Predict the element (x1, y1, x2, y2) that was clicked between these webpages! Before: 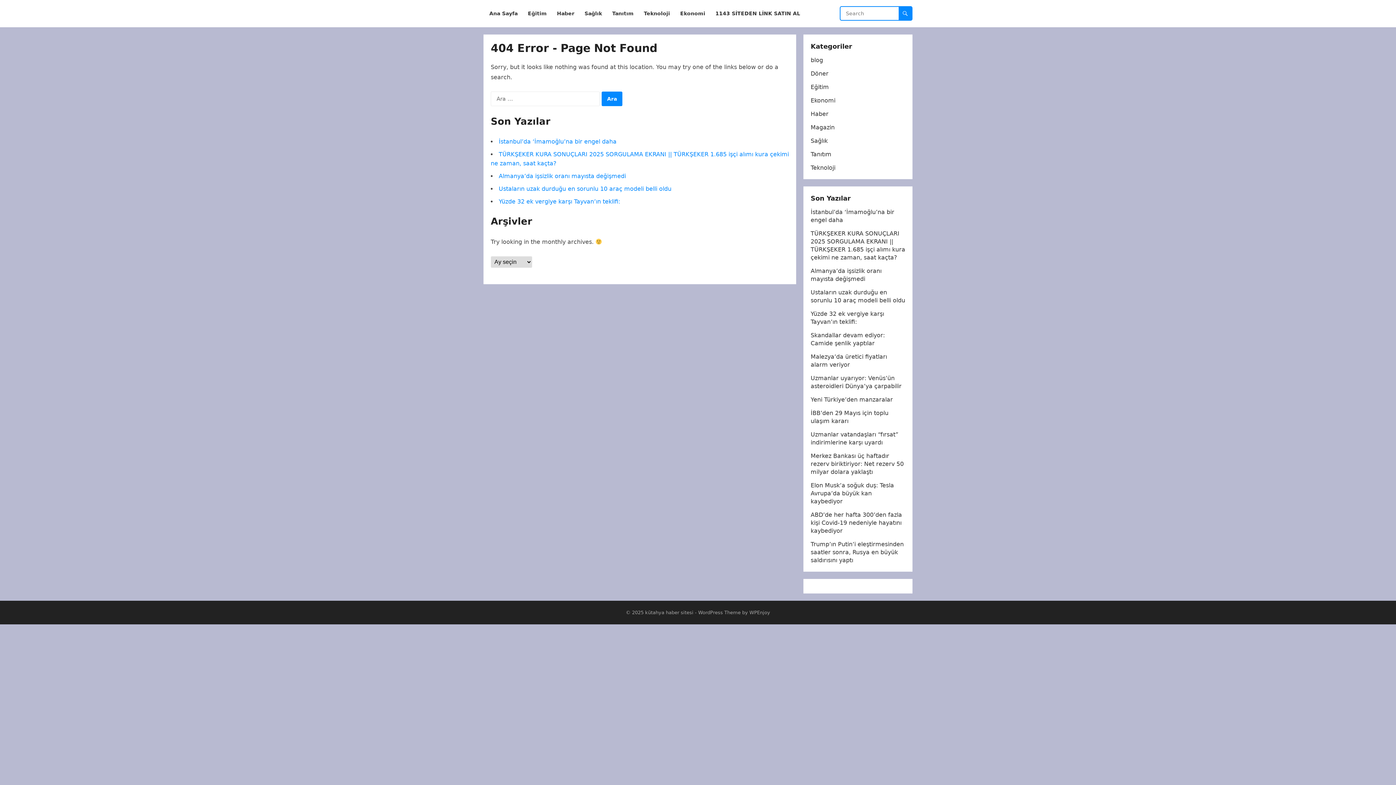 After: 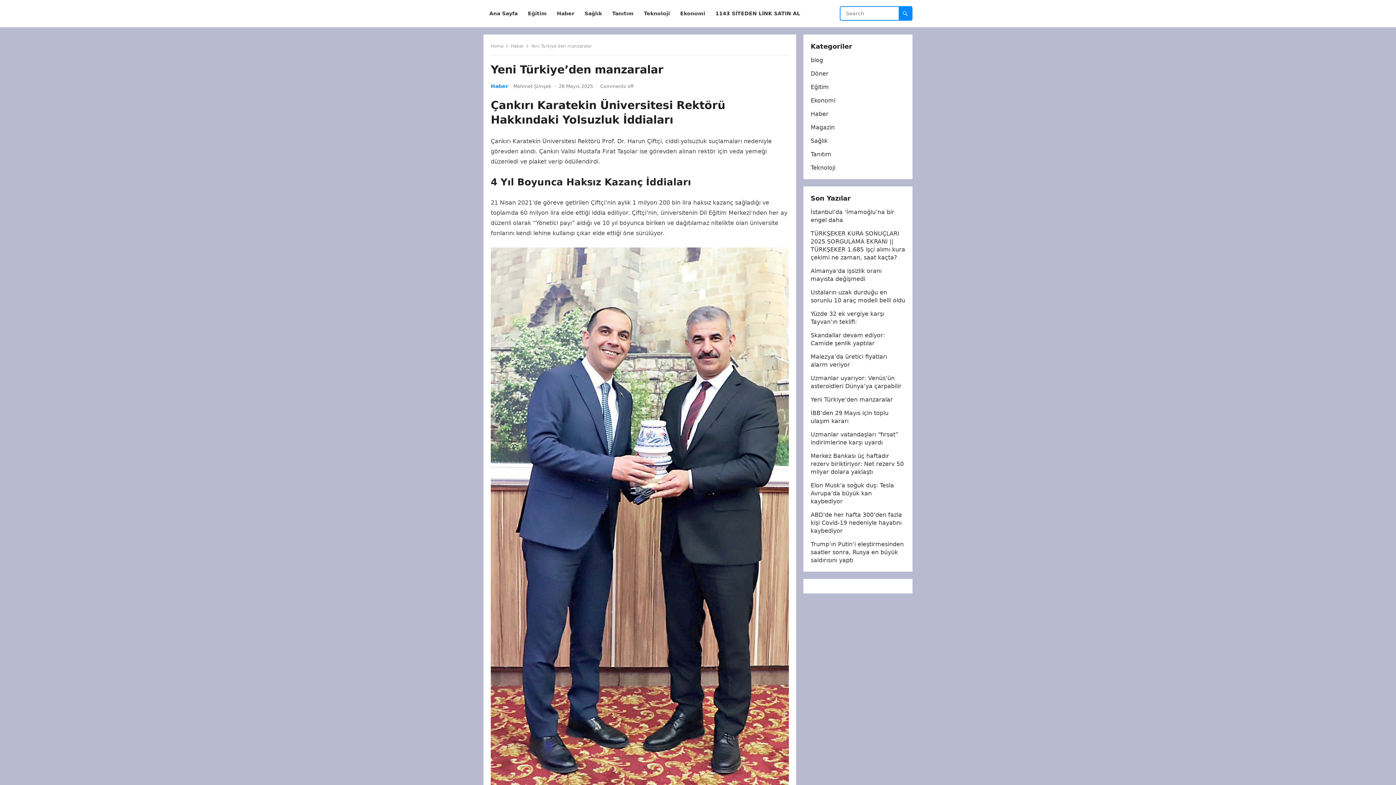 Action: label: Yeni Türkiye’den manzaralar bbox: (810, 396, 893, 403)